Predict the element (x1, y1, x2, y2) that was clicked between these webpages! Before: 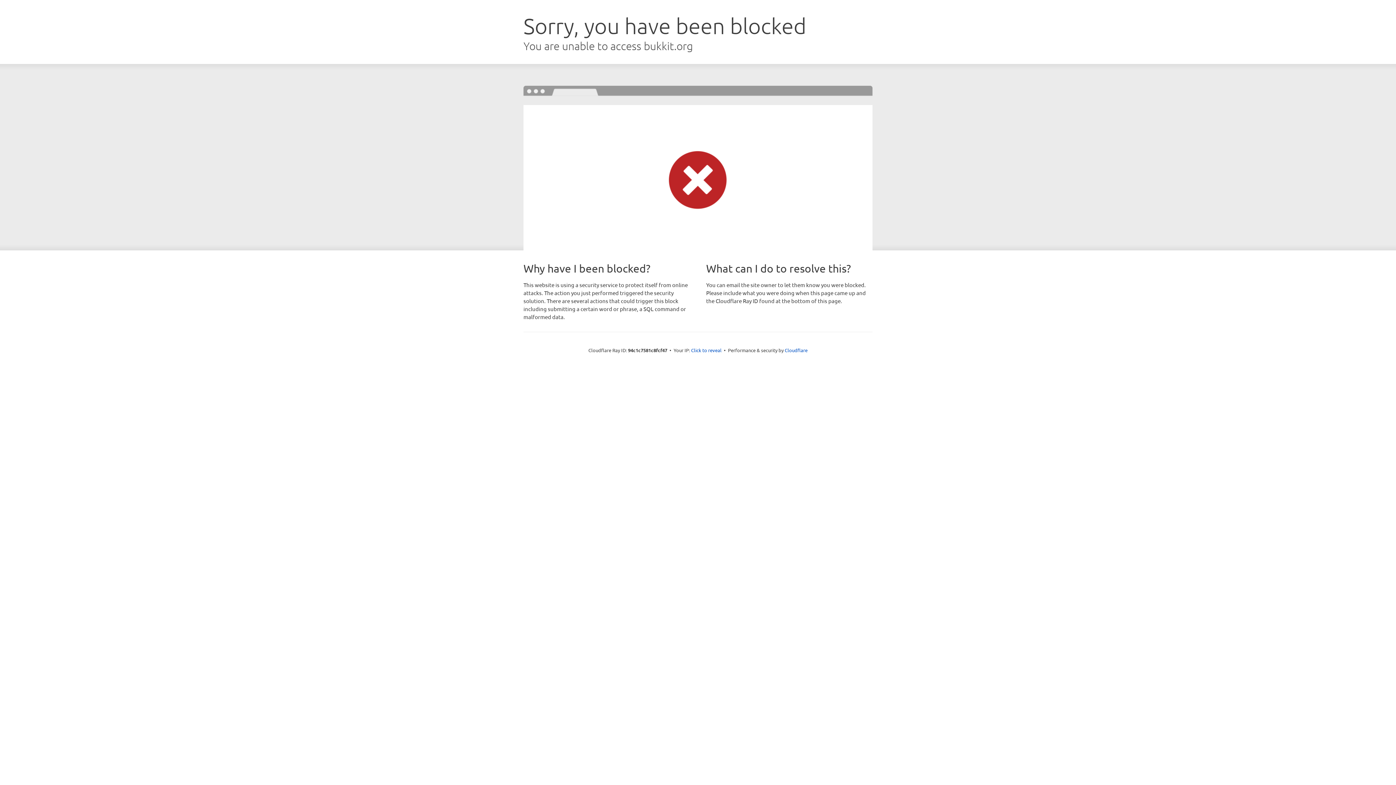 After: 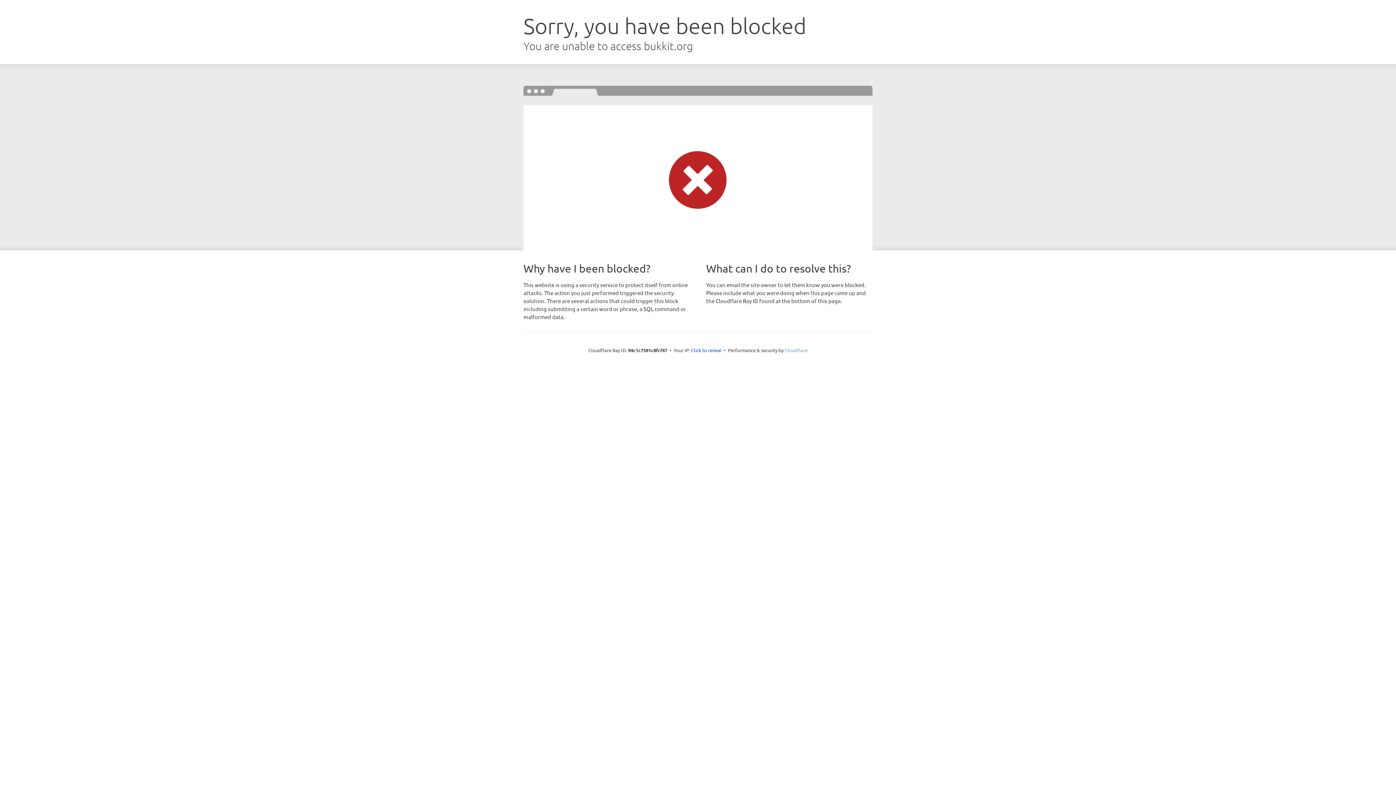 Action: bbox: (784, 347, 807, 353) label: Cloudflare